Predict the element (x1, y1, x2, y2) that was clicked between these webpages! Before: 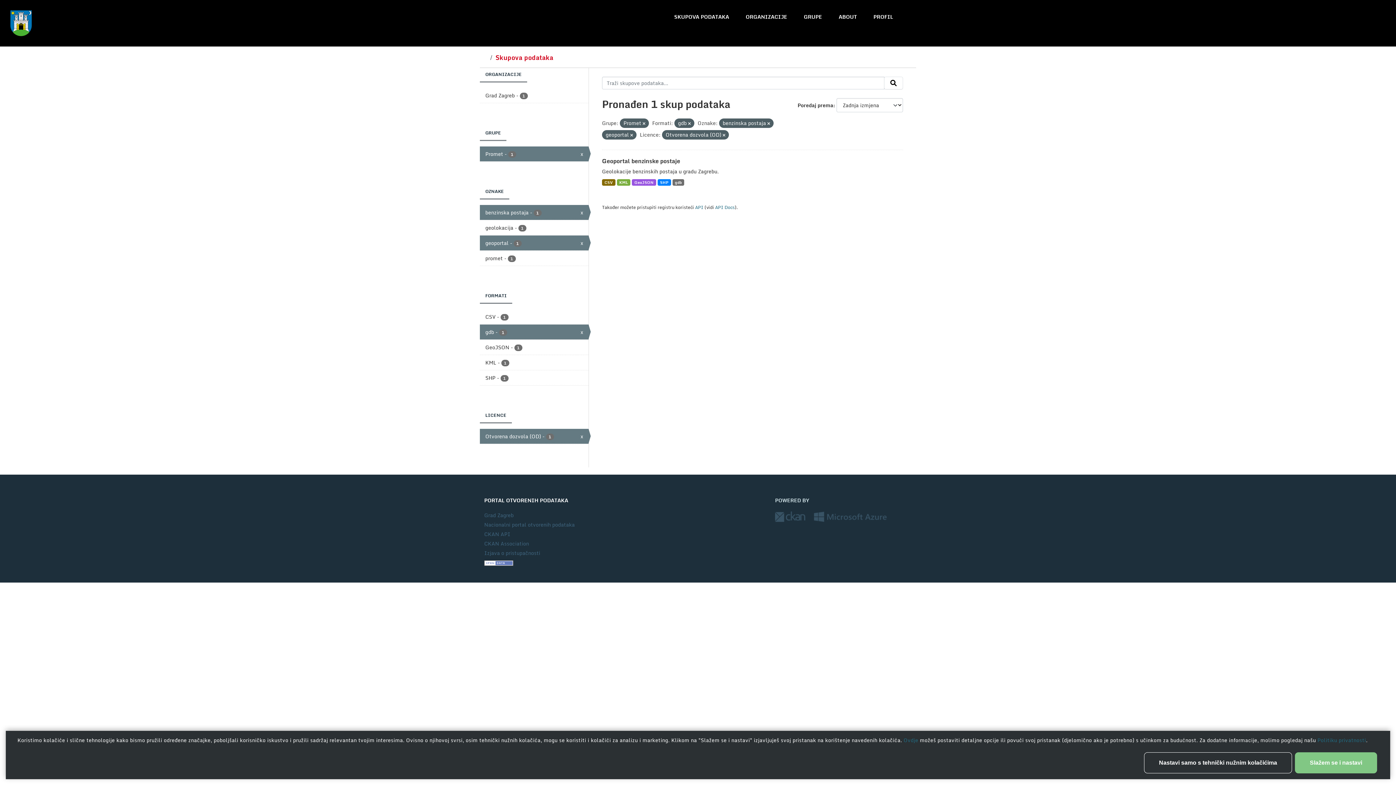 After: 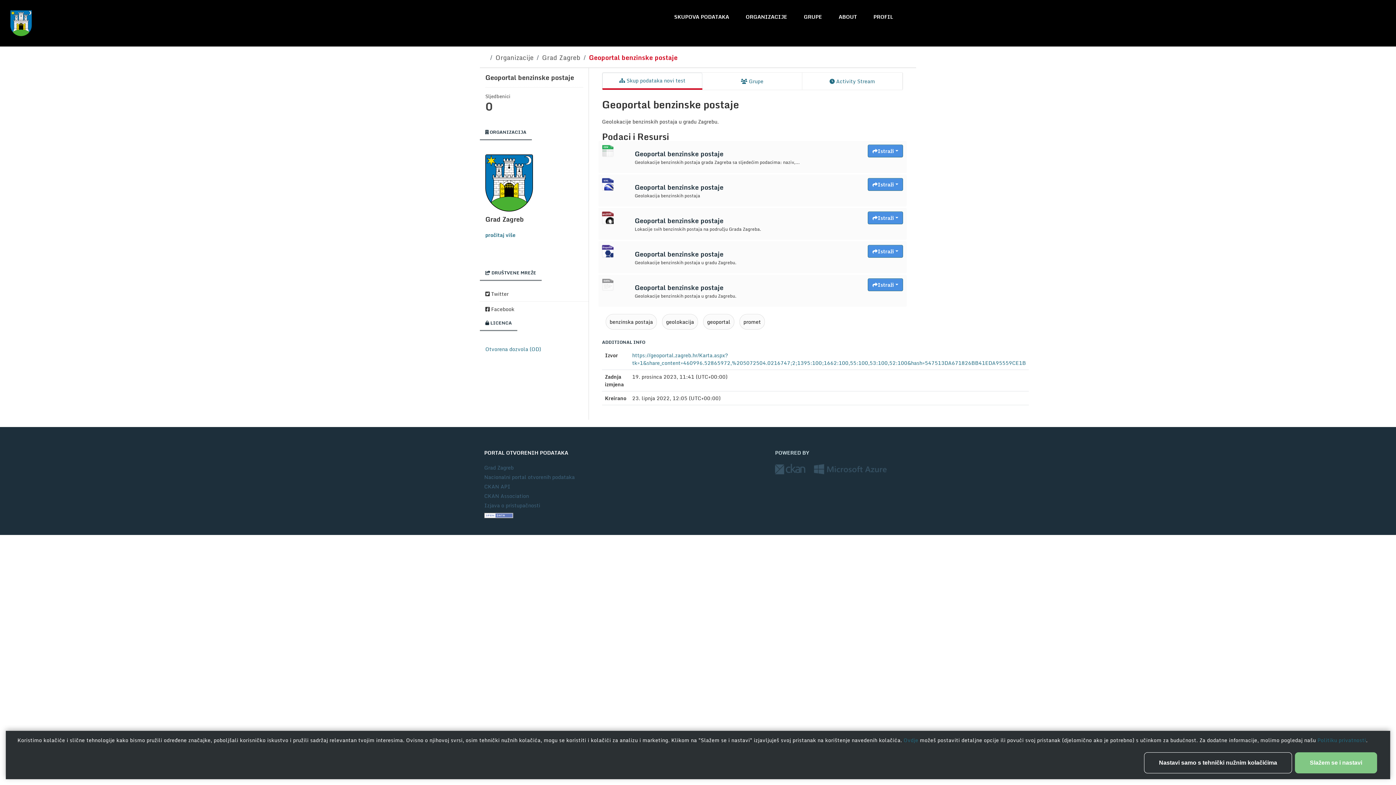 Action: bbox: (672, 179, 684, 185) label: gdb